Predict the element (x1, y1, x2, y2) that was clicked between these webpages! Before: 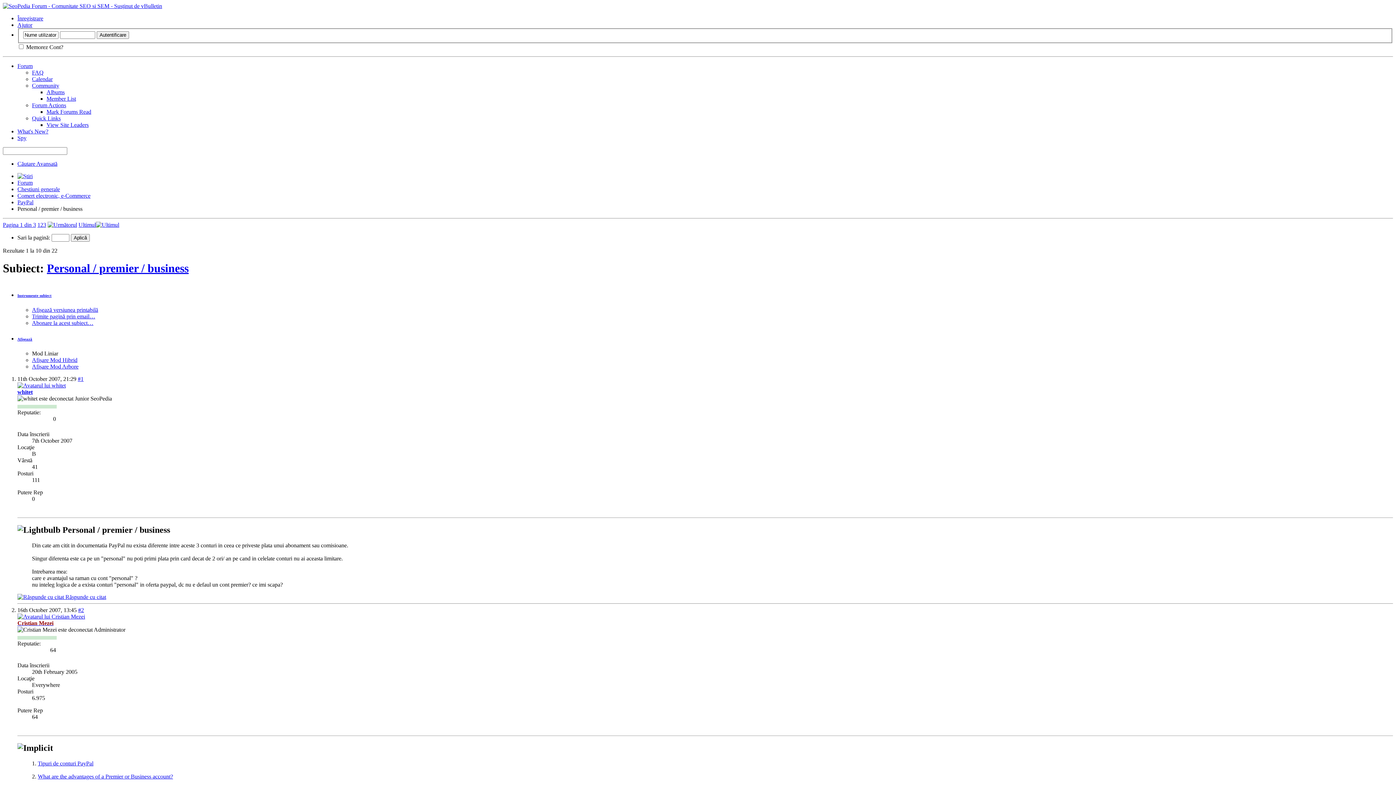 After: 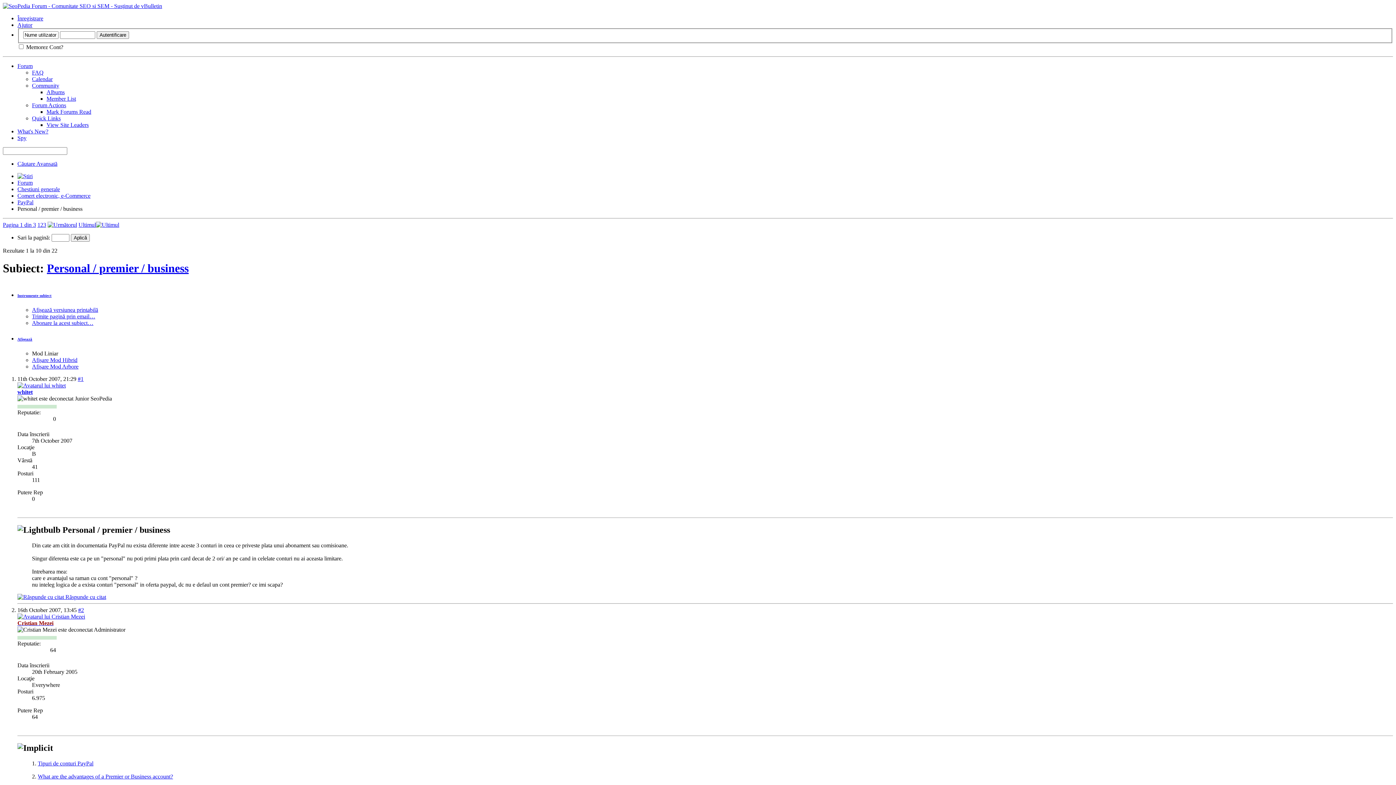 Action: bbox: (17, 337, 32, 341) label: Afișează